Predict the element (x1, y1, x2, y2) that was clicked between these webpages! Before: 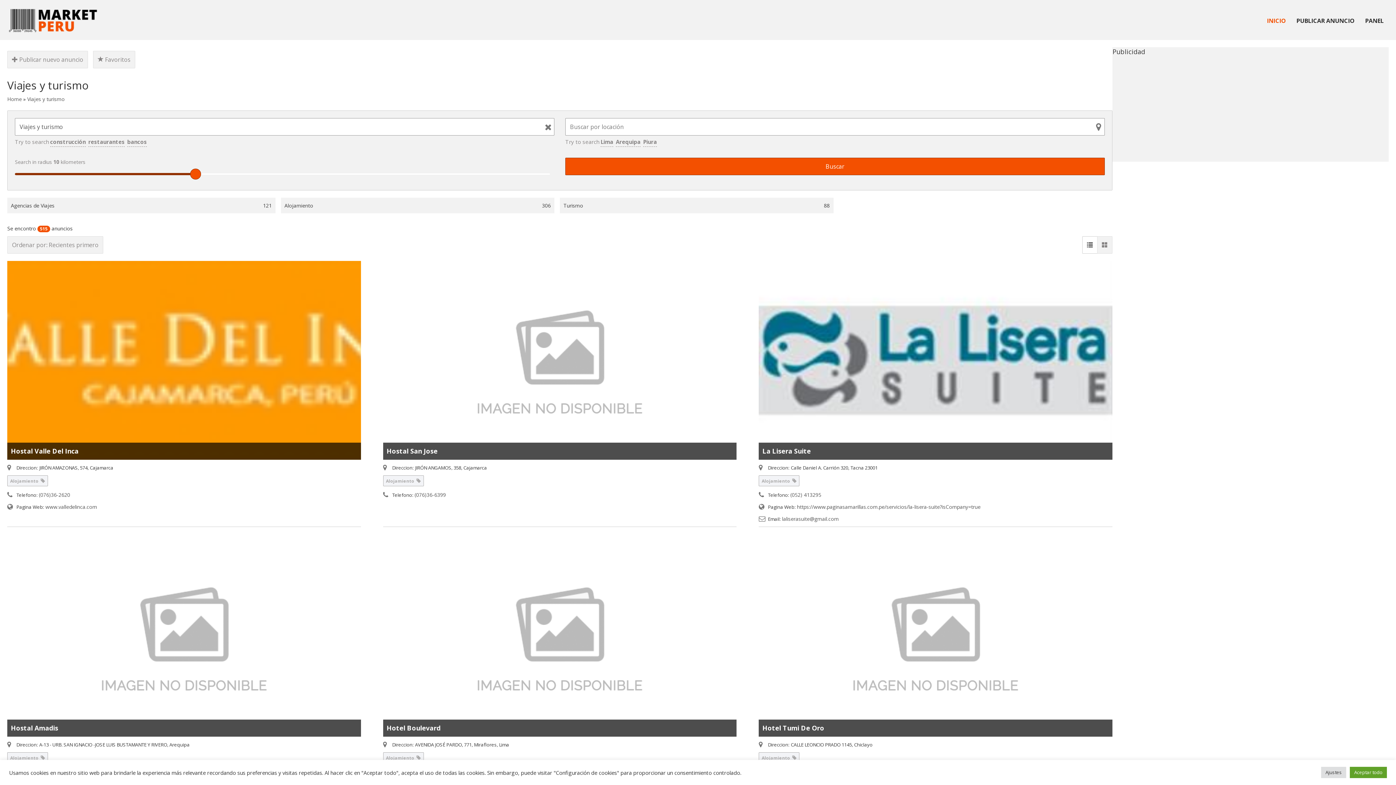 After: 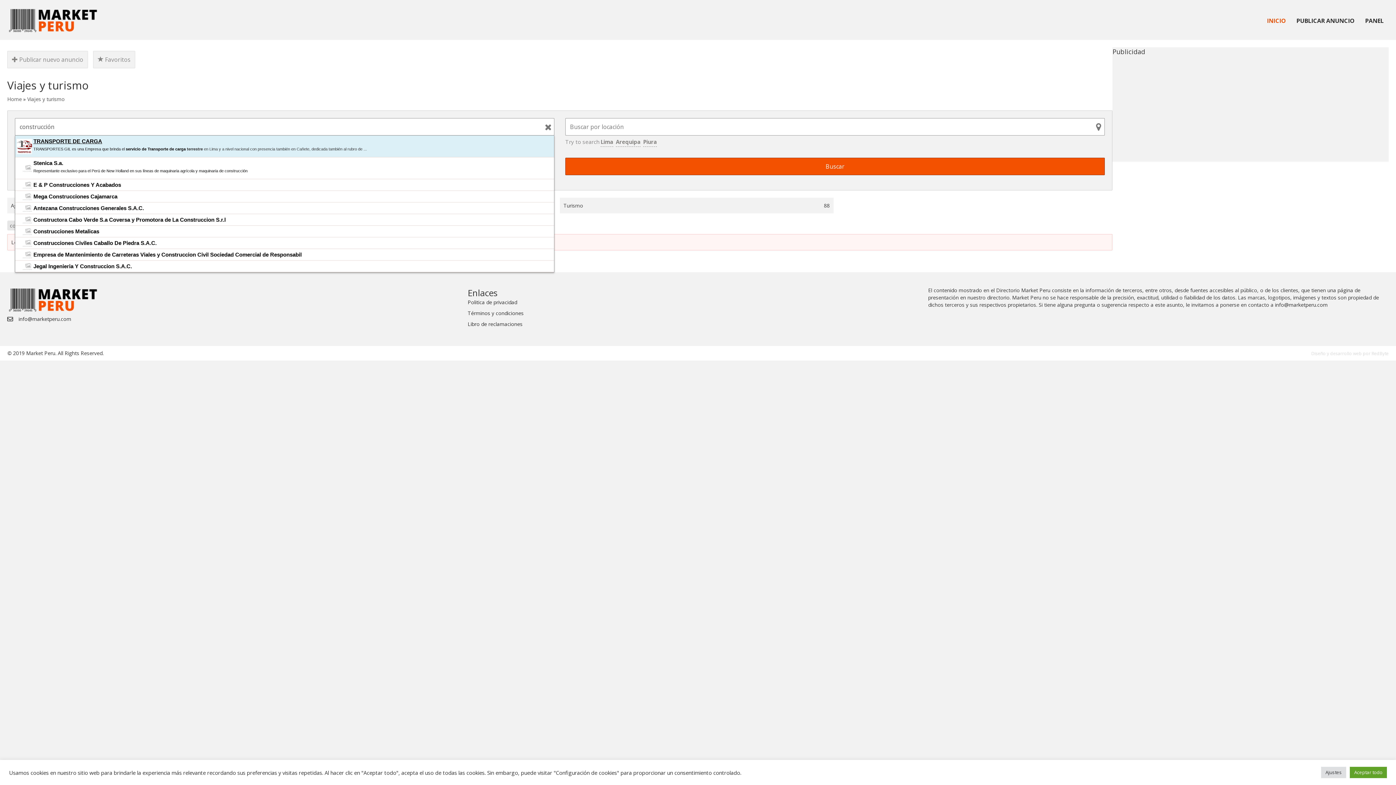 Action: label: construcción bbox: (50, 138, 85, 145)